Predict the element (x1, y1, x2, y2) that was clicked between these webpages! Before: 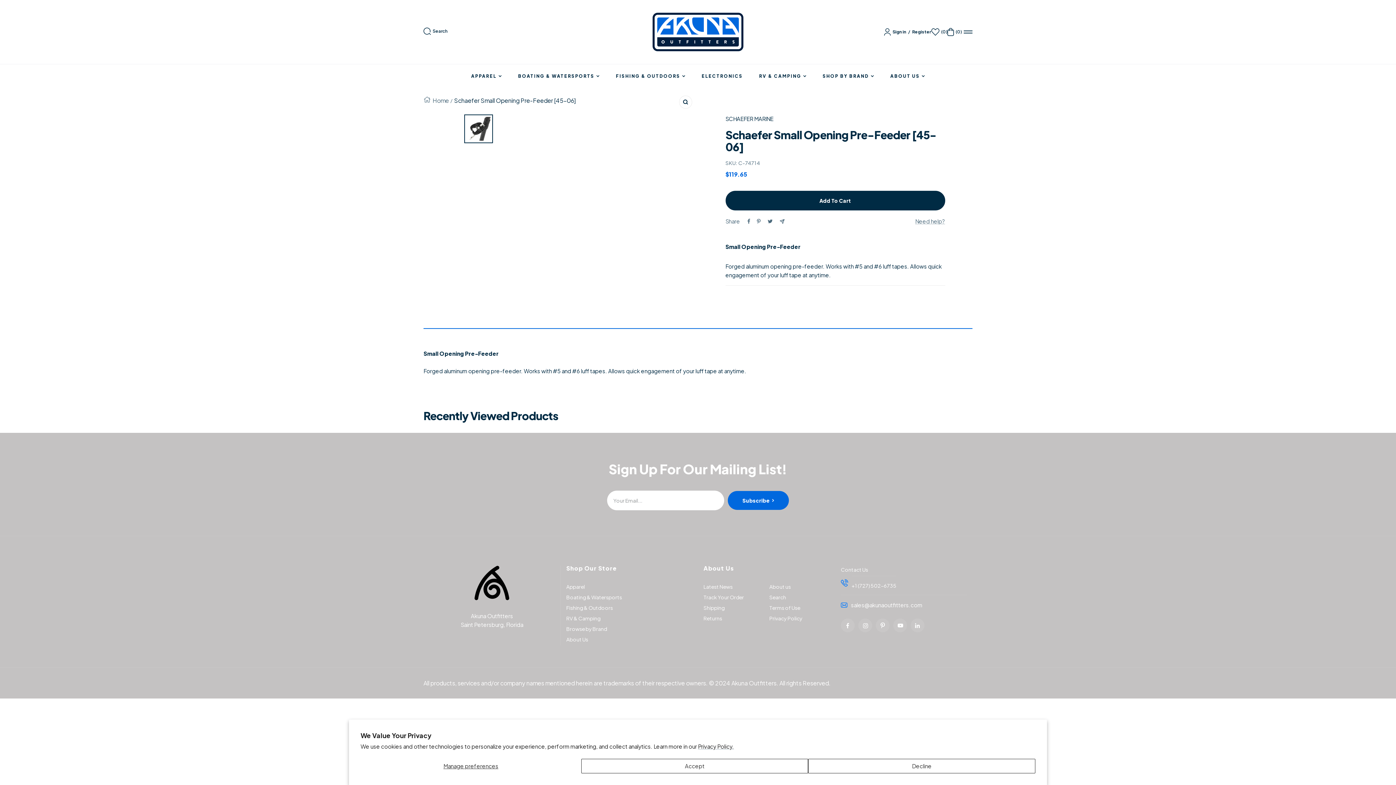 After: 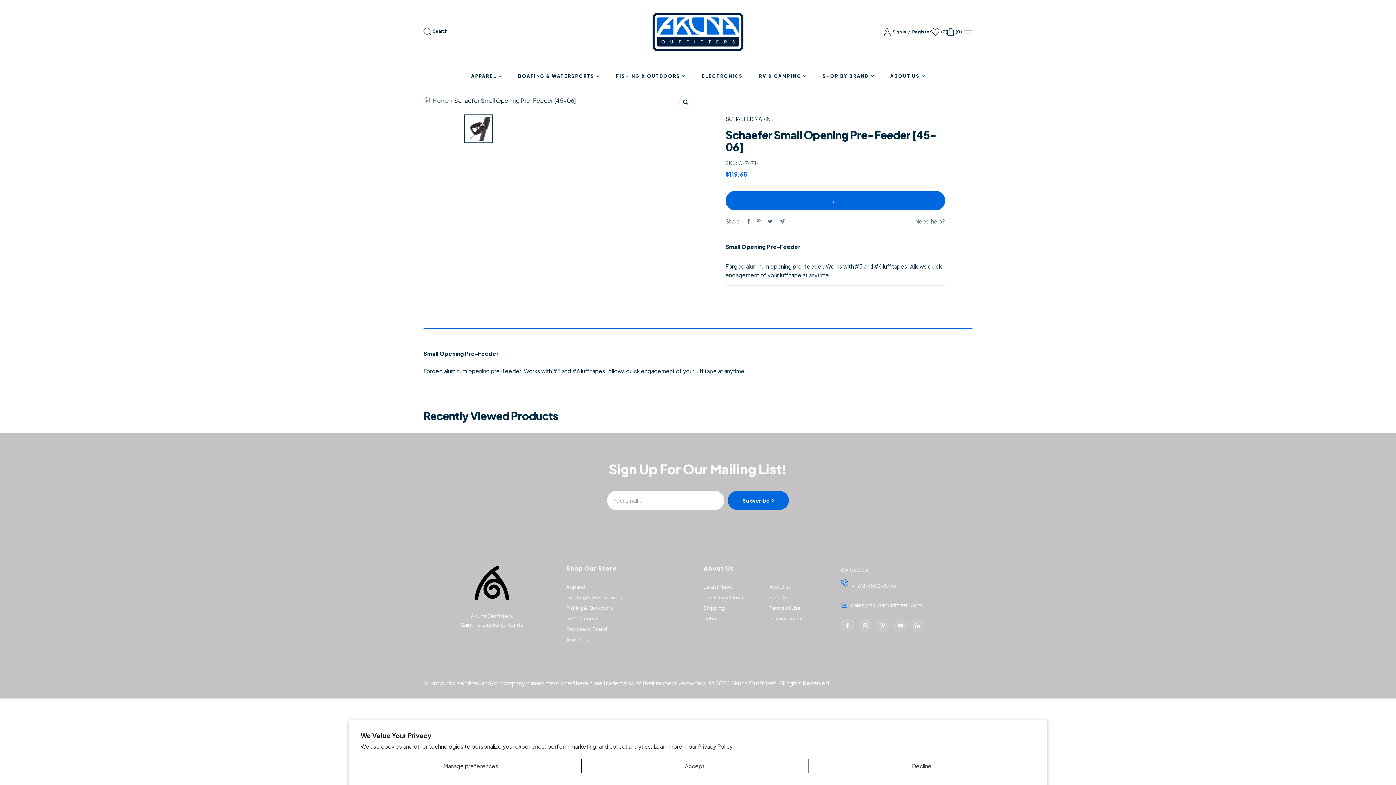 Action: label: Add To Cart bbox: (725, 191, 945, 210)